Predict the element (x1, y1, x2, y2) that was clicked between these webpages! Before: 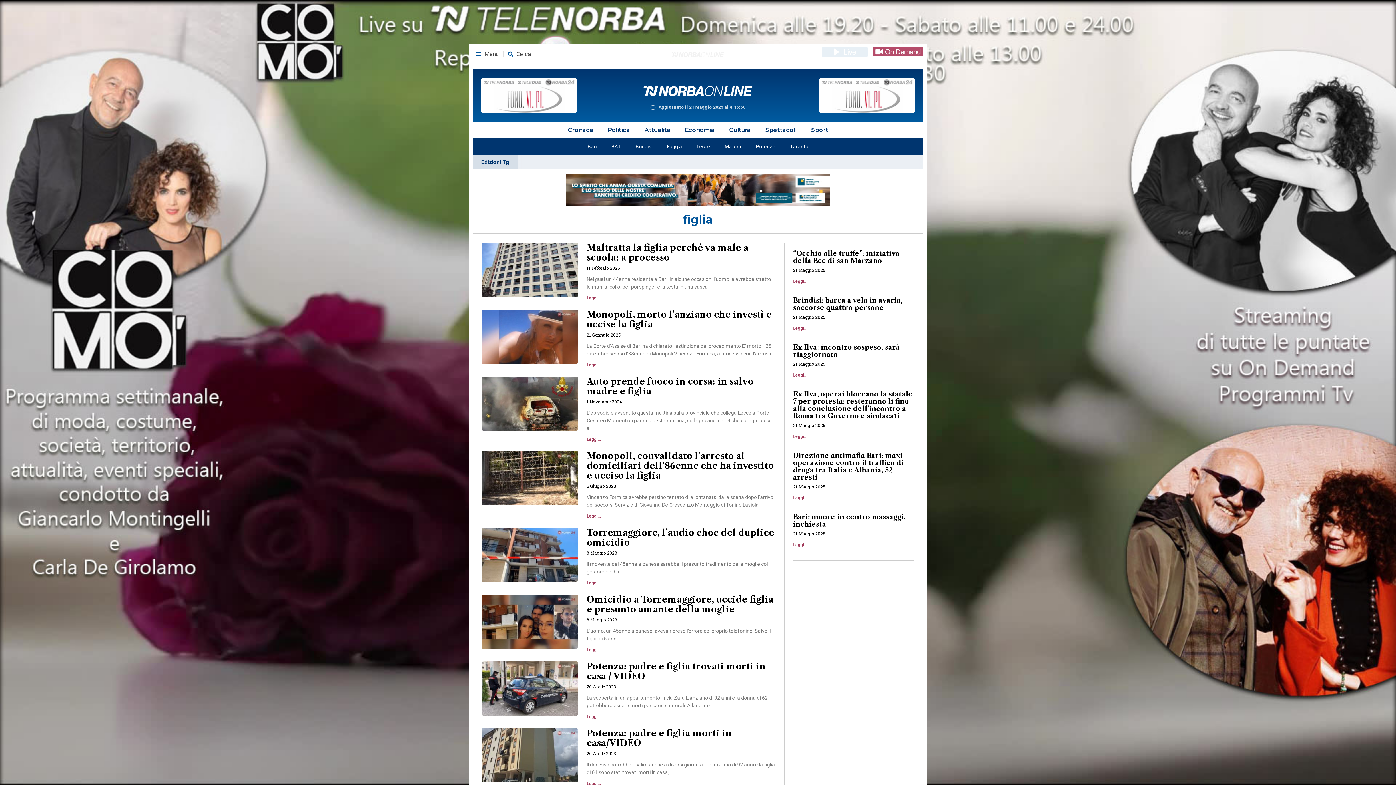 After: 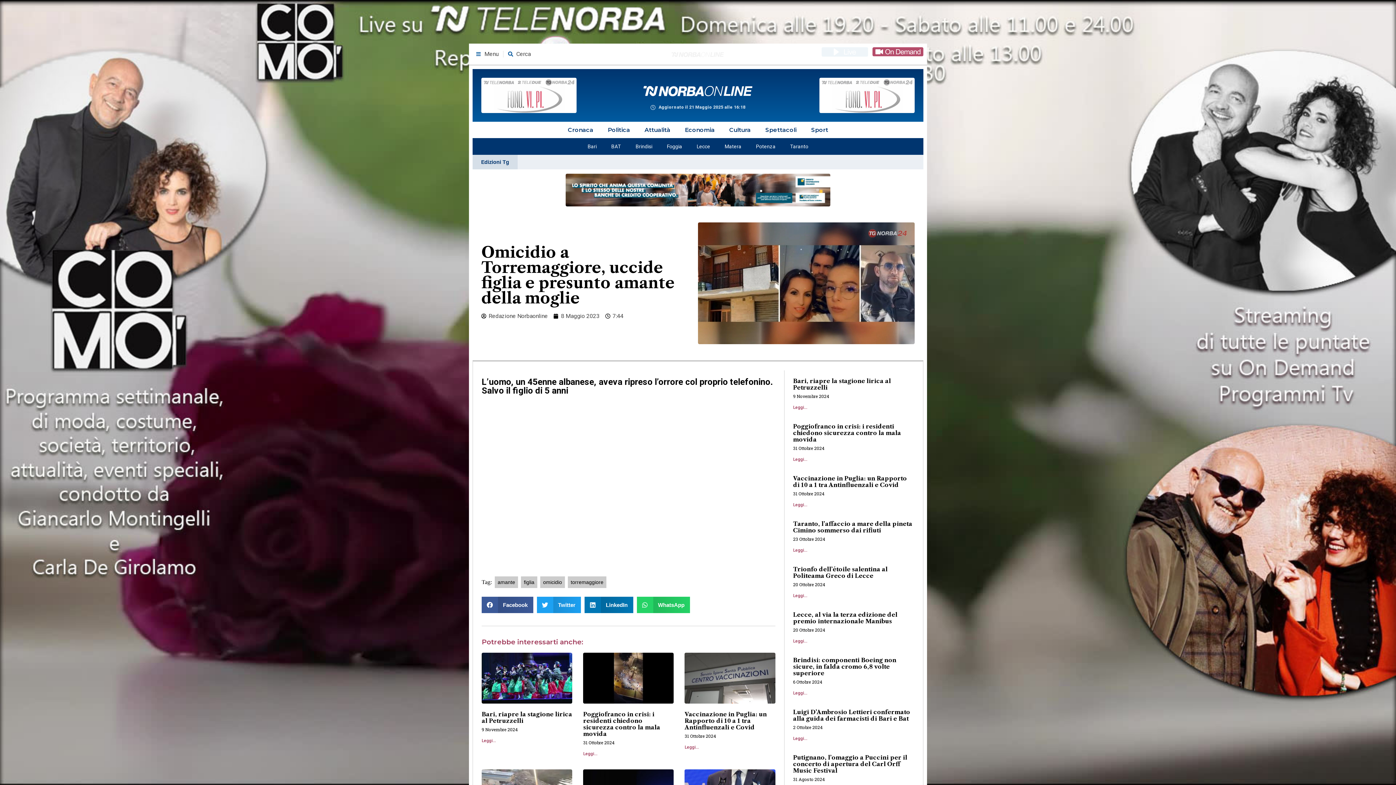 Action: label: Omicidio a Torremaggiore, uccide figlia e presunto amante della moglie bbox: (586, 594, 773, 614)